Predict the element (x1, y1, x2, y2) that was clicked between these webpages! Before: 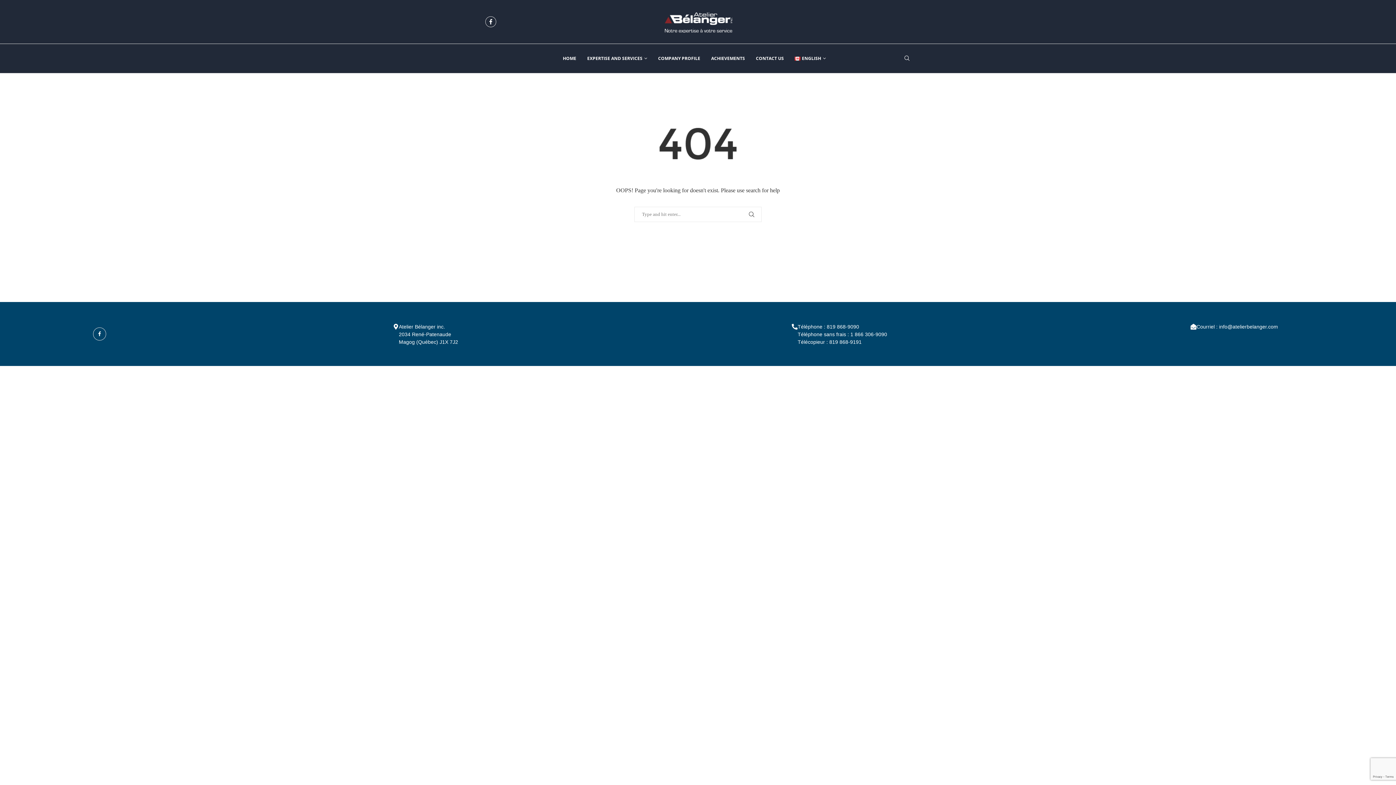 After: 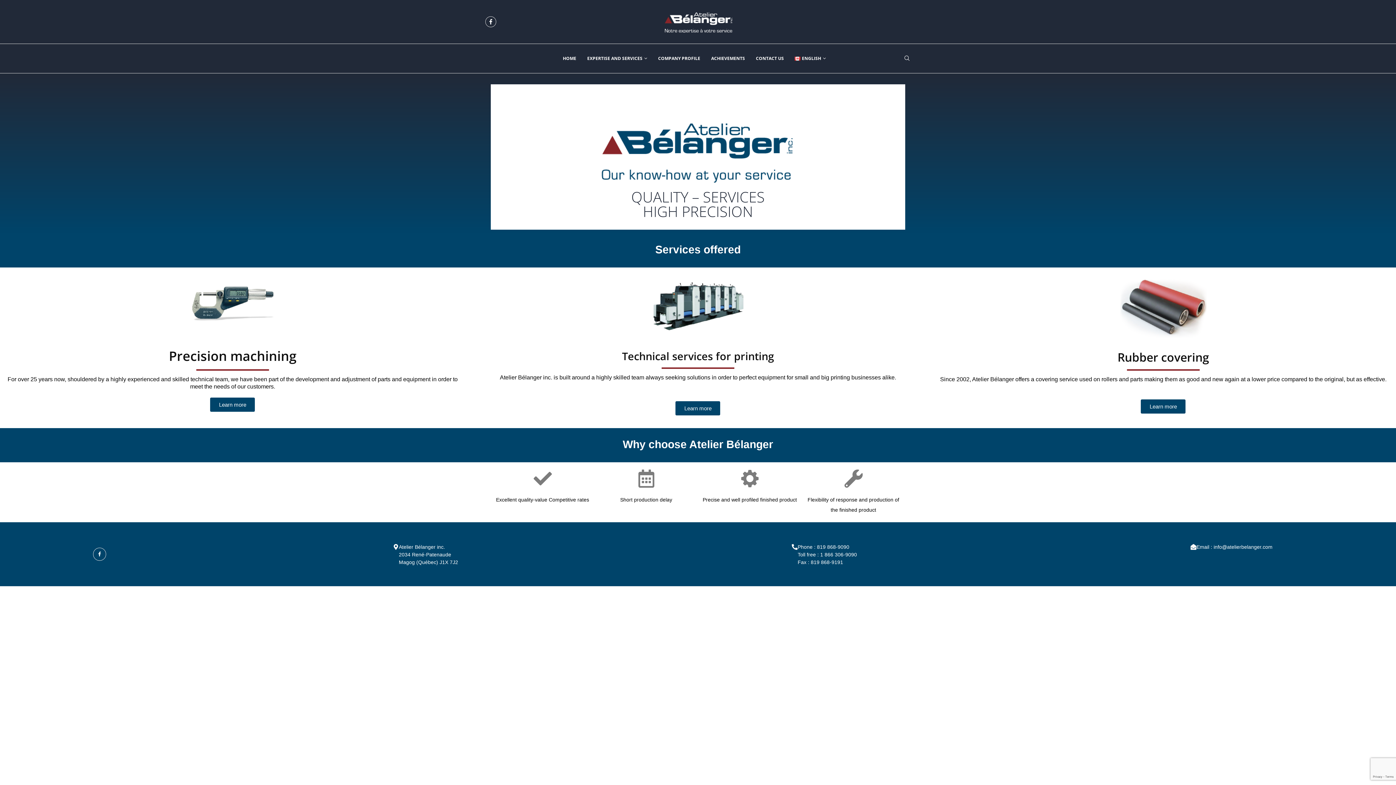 Action: bbox: (662, 10, 733, 16)